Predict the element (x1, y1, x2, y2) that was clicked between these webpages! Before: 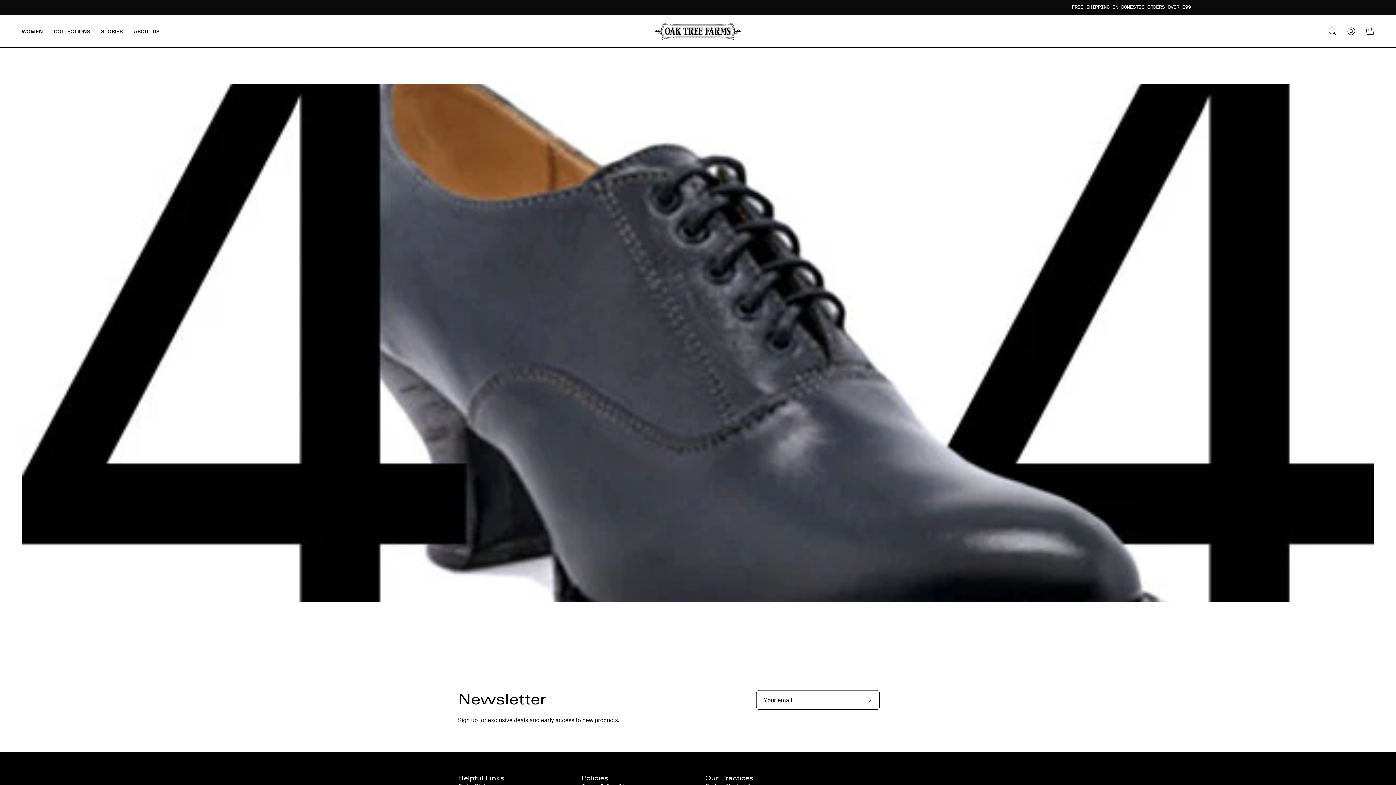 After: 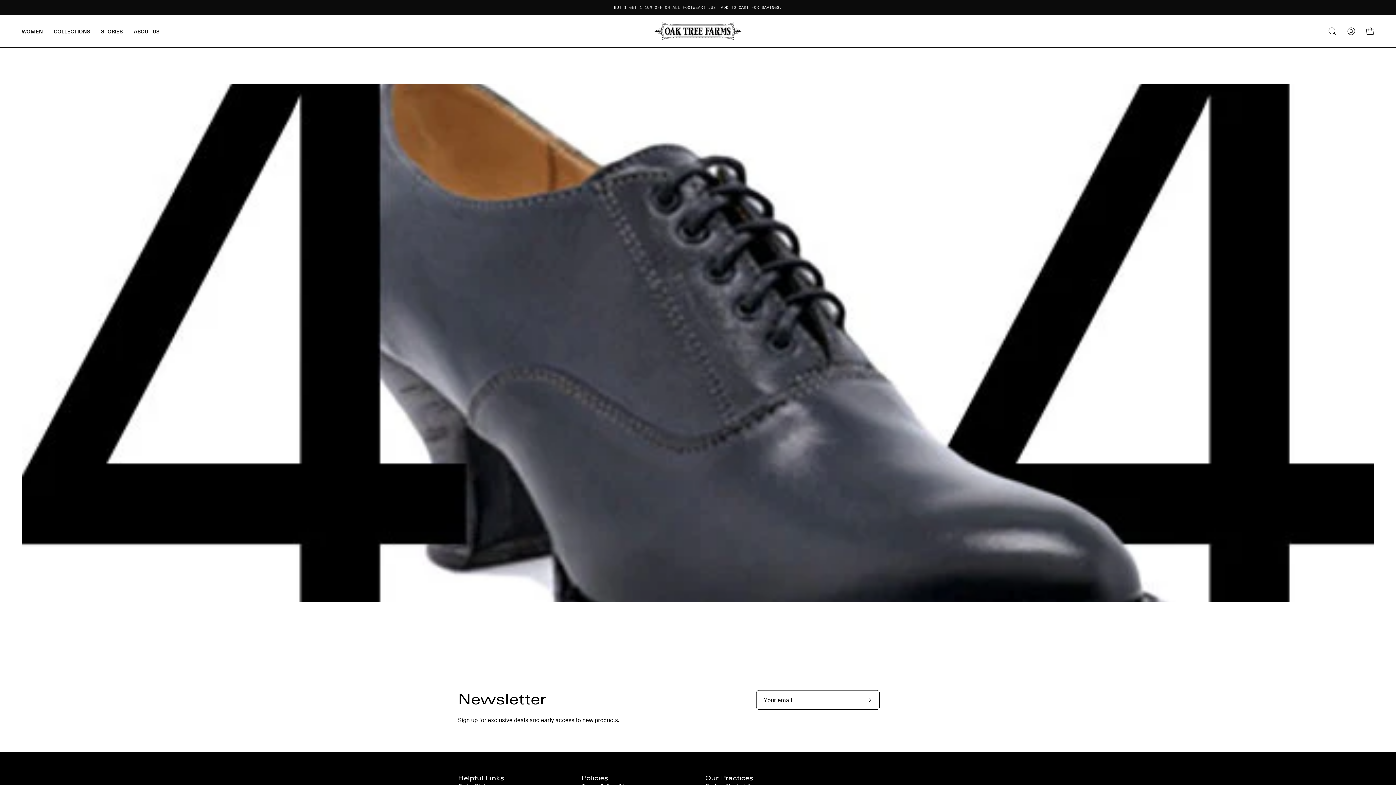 Action: label: Our Practices bbox: (705, 774, 753, 782)